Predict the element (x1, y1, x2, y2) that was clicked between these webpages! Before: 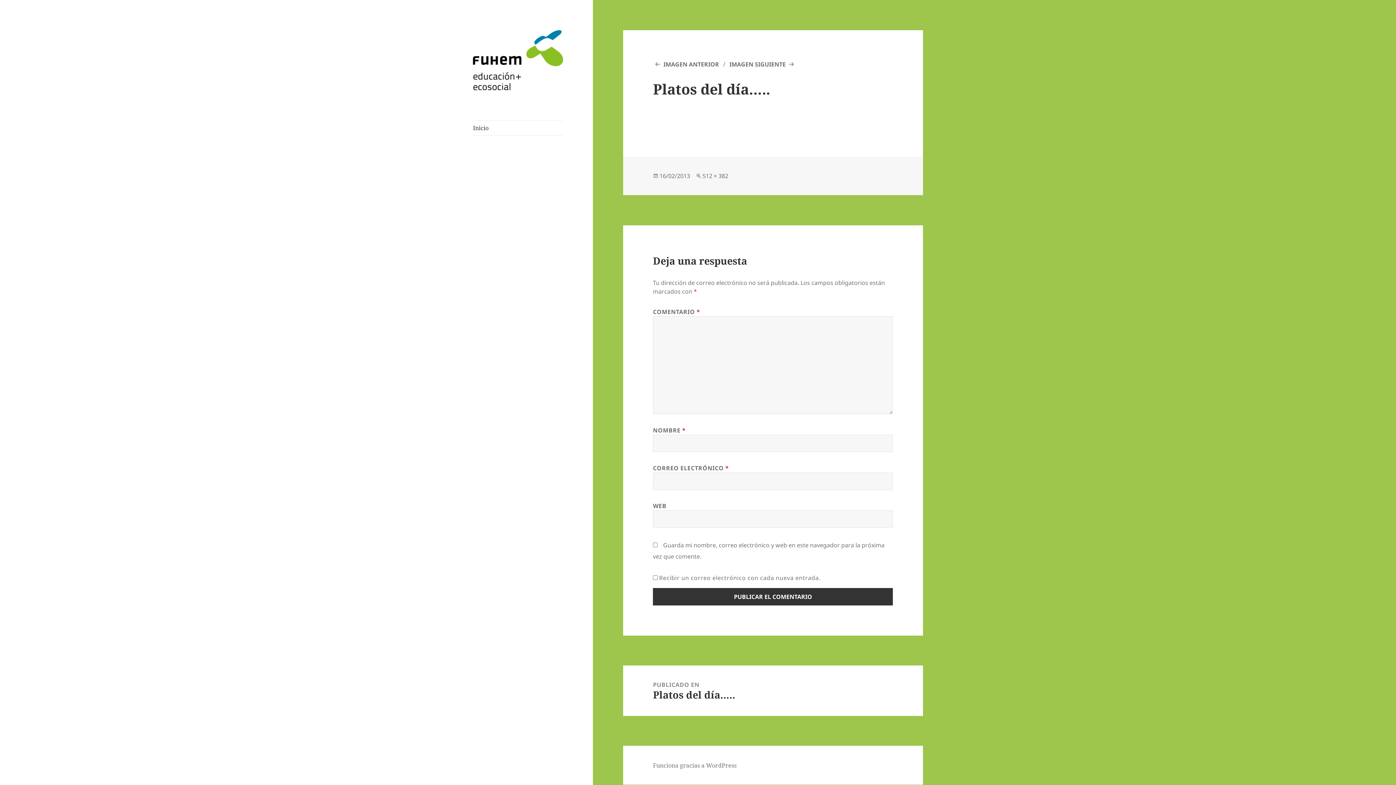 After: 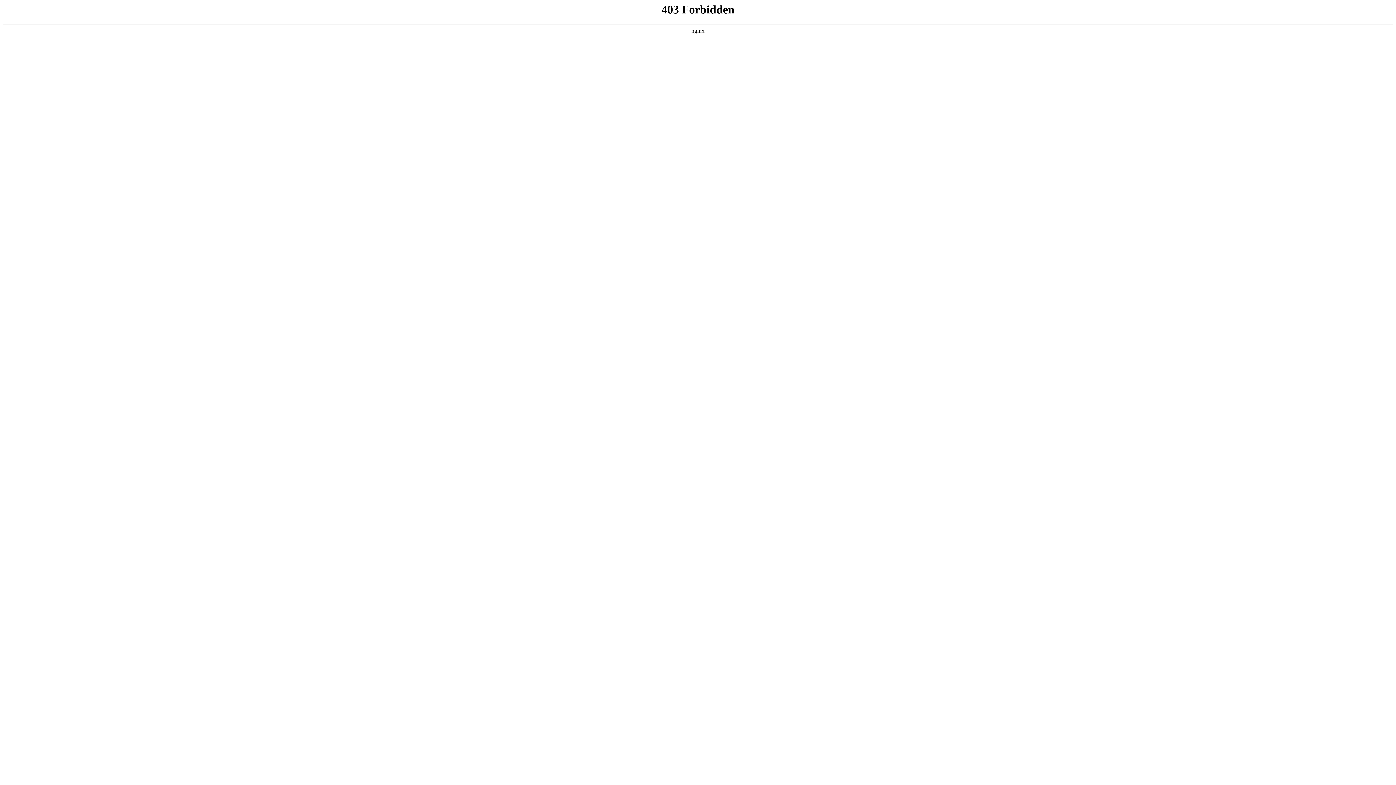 Action: bbox: (653, 761, 736, 770) label: Funciona gracias a WordPress